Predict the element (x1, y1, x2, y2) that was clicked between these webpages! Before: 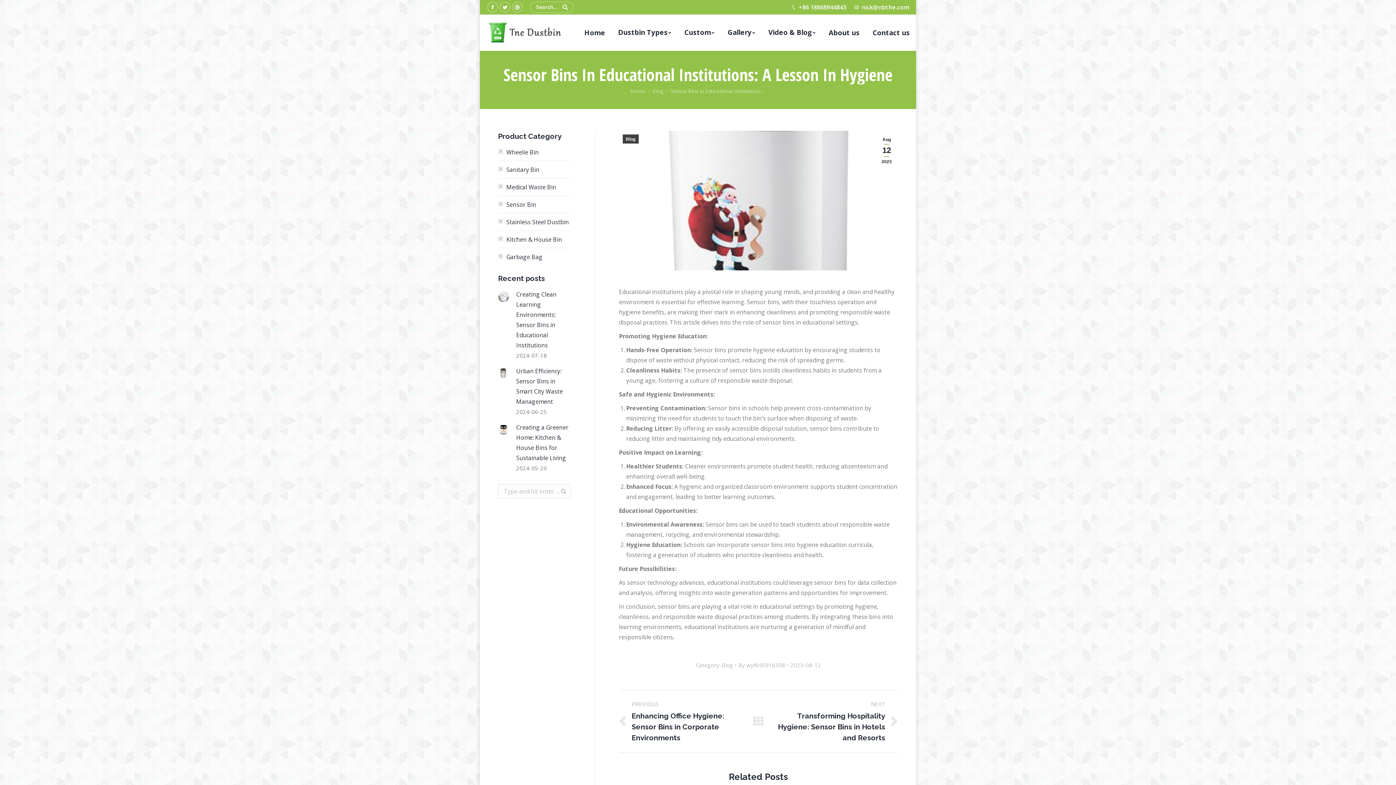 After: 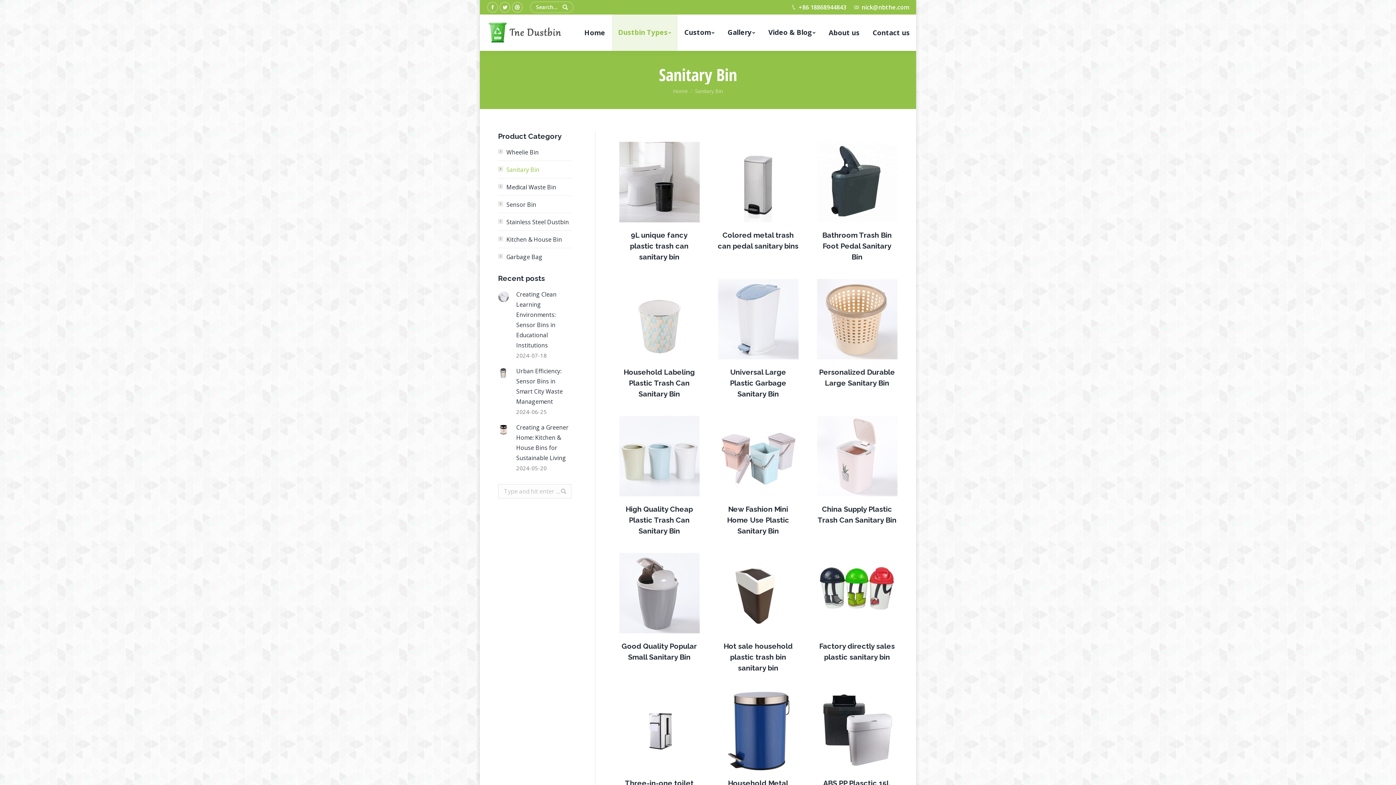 Action: label: Sanitary Bin bbox: (498, 164, 539, 174)